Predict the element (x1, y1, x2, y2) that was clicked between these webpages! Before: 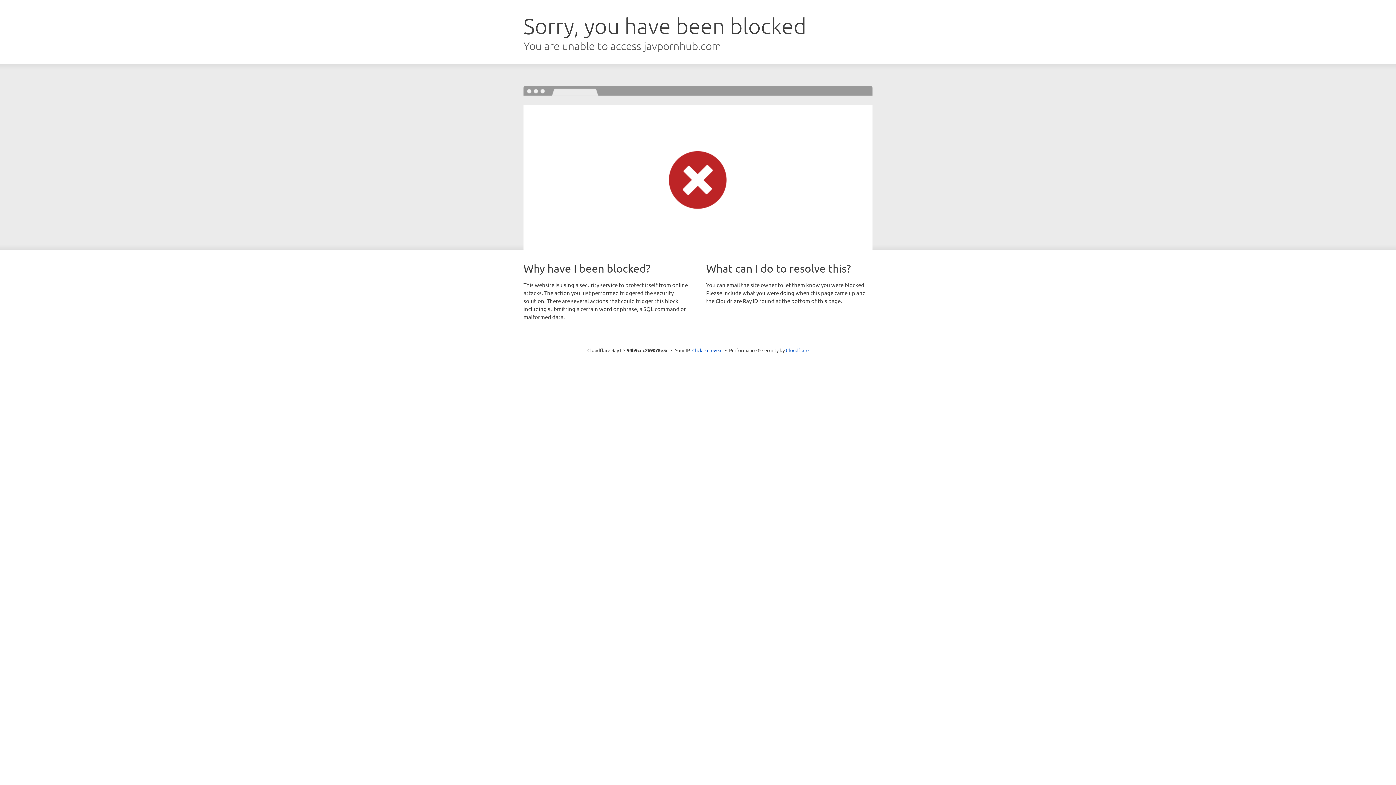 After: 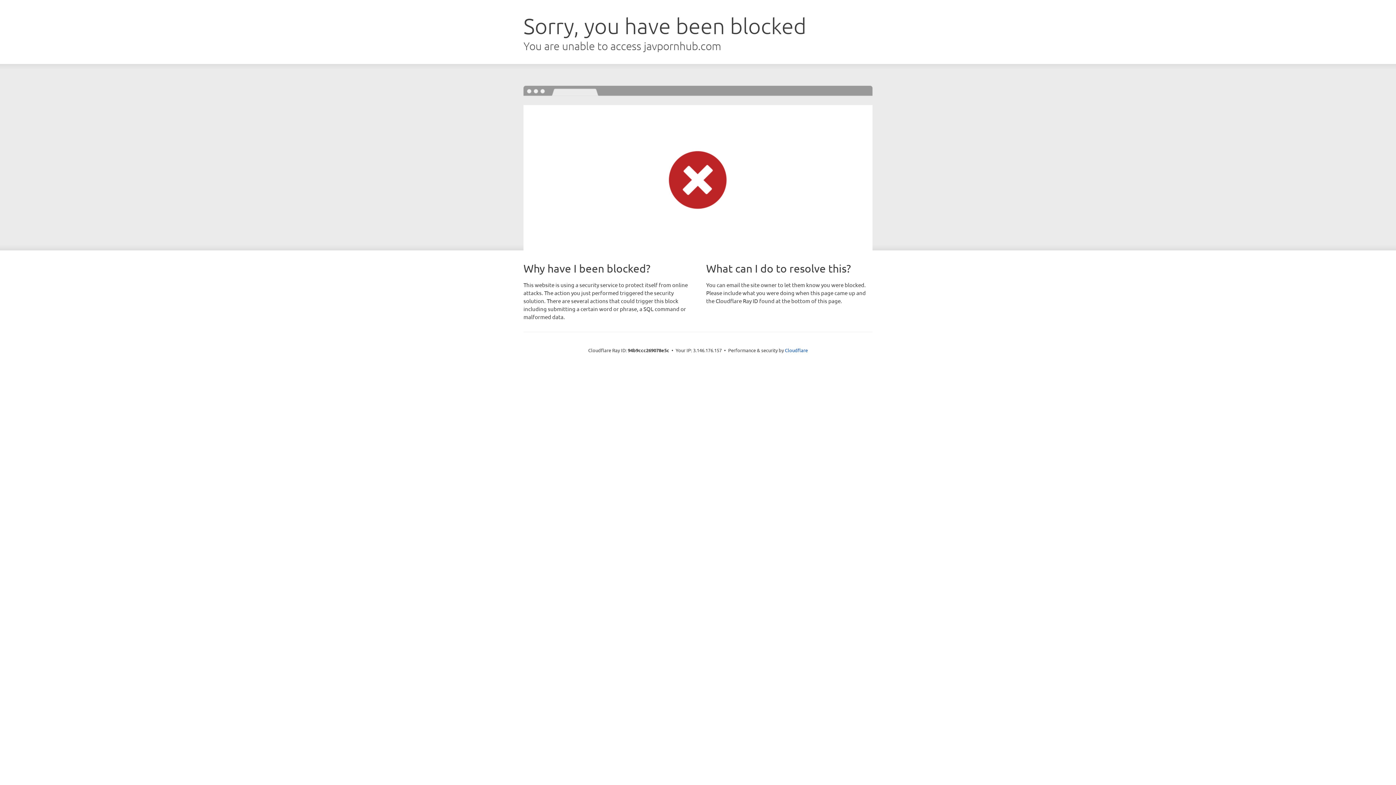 Action: bbox: (692, 346, 722, 353) label: Click to reveal